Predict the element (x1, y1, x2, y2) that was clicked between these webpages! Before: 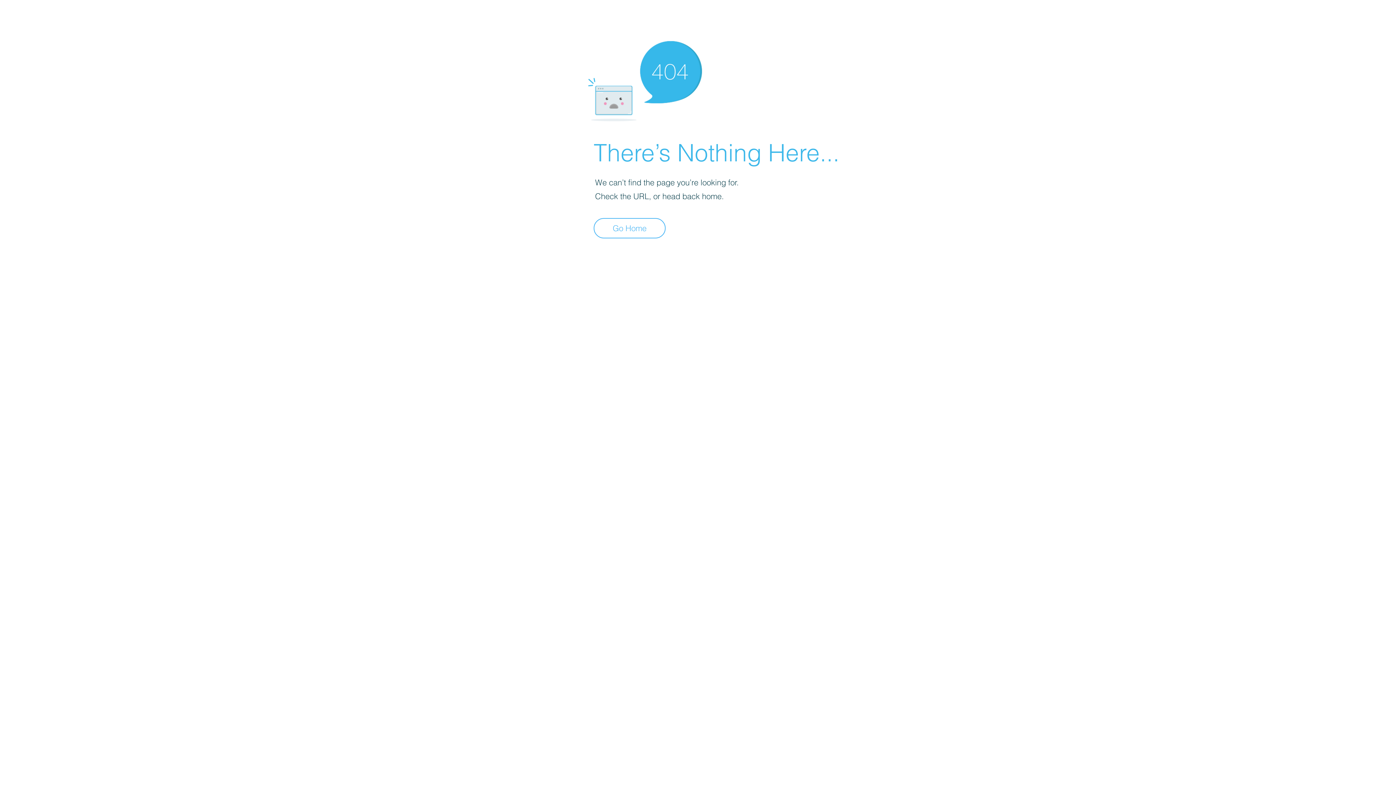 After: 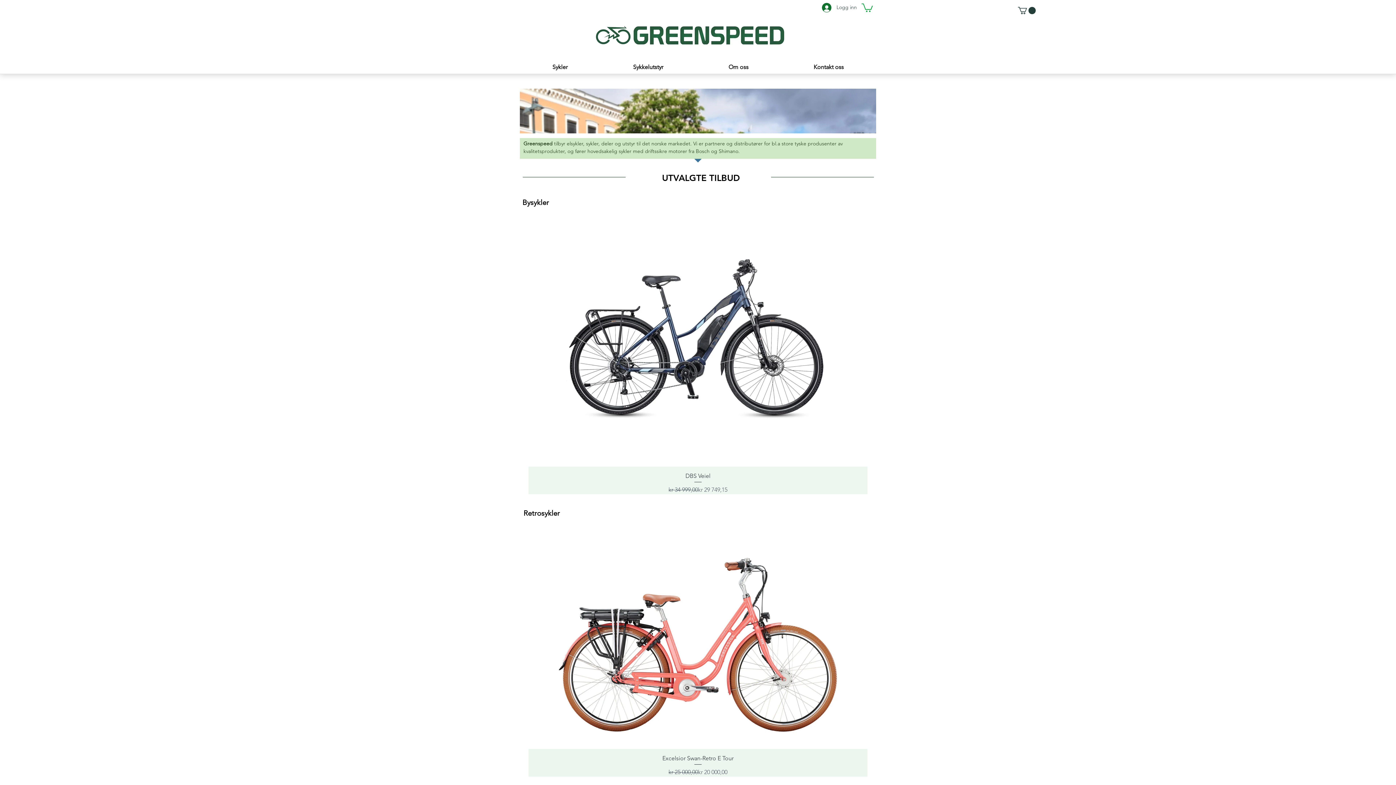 Action: bbox: (593, 218, 665, 238) label: Go Home